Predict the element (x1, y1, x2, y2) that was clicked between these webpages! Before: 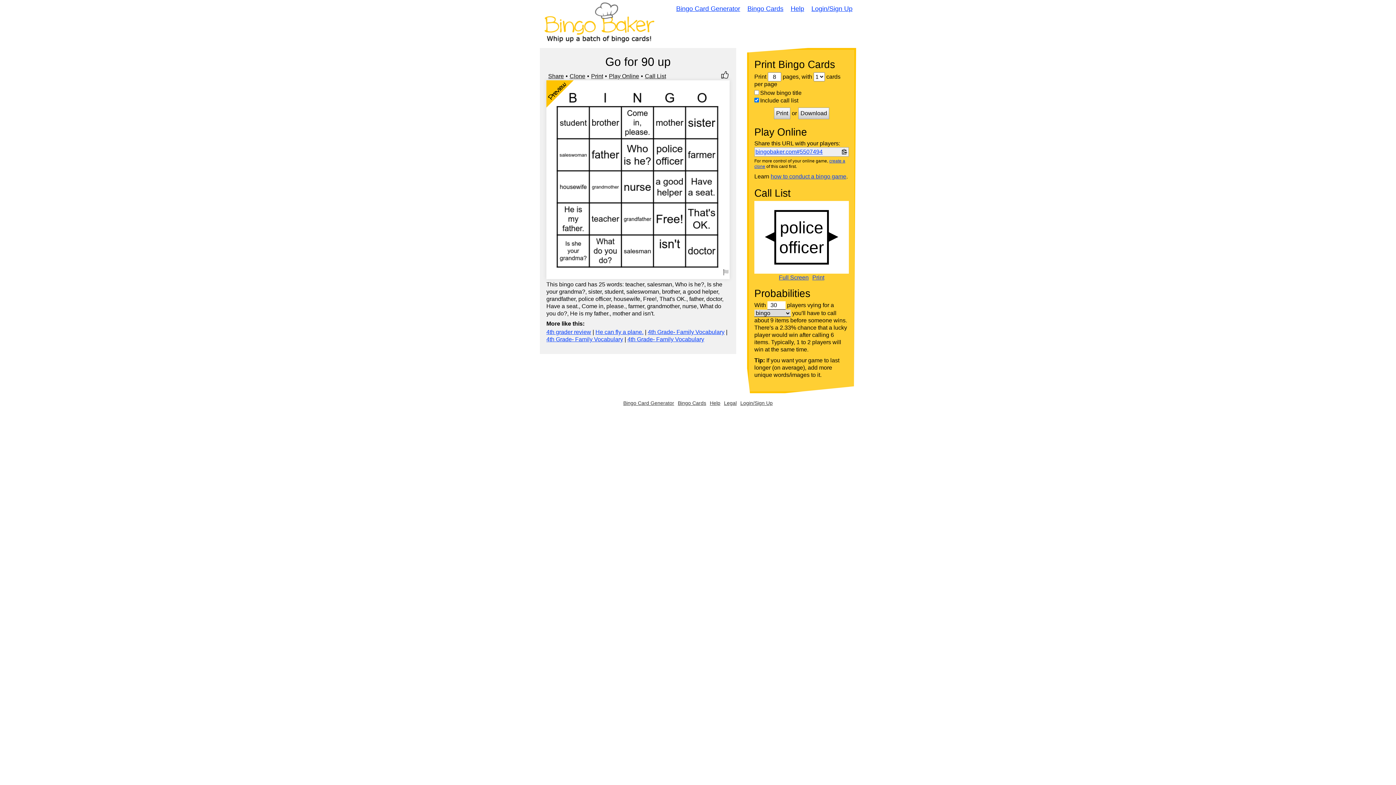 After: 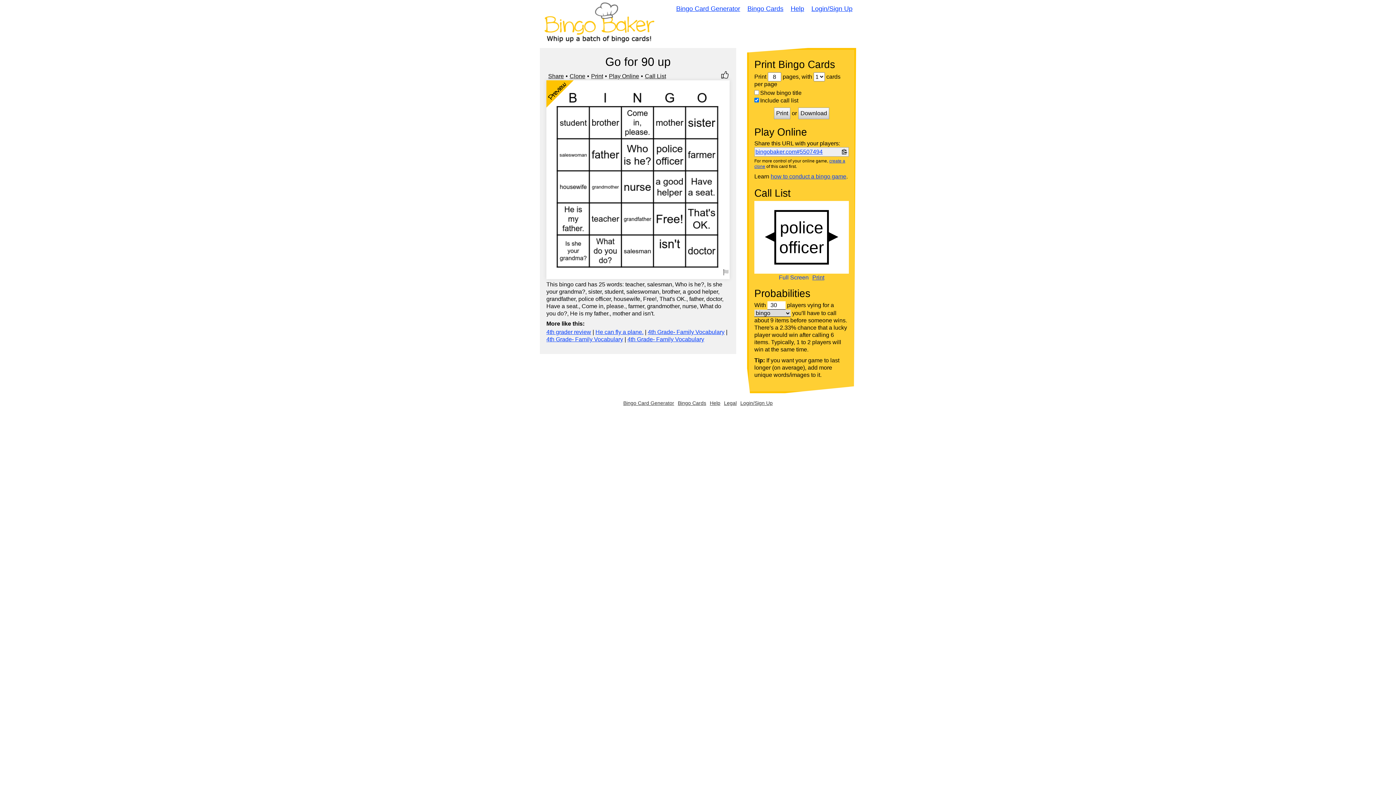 Action: label: Full Screen bbox: (779, 274, 808, 280)